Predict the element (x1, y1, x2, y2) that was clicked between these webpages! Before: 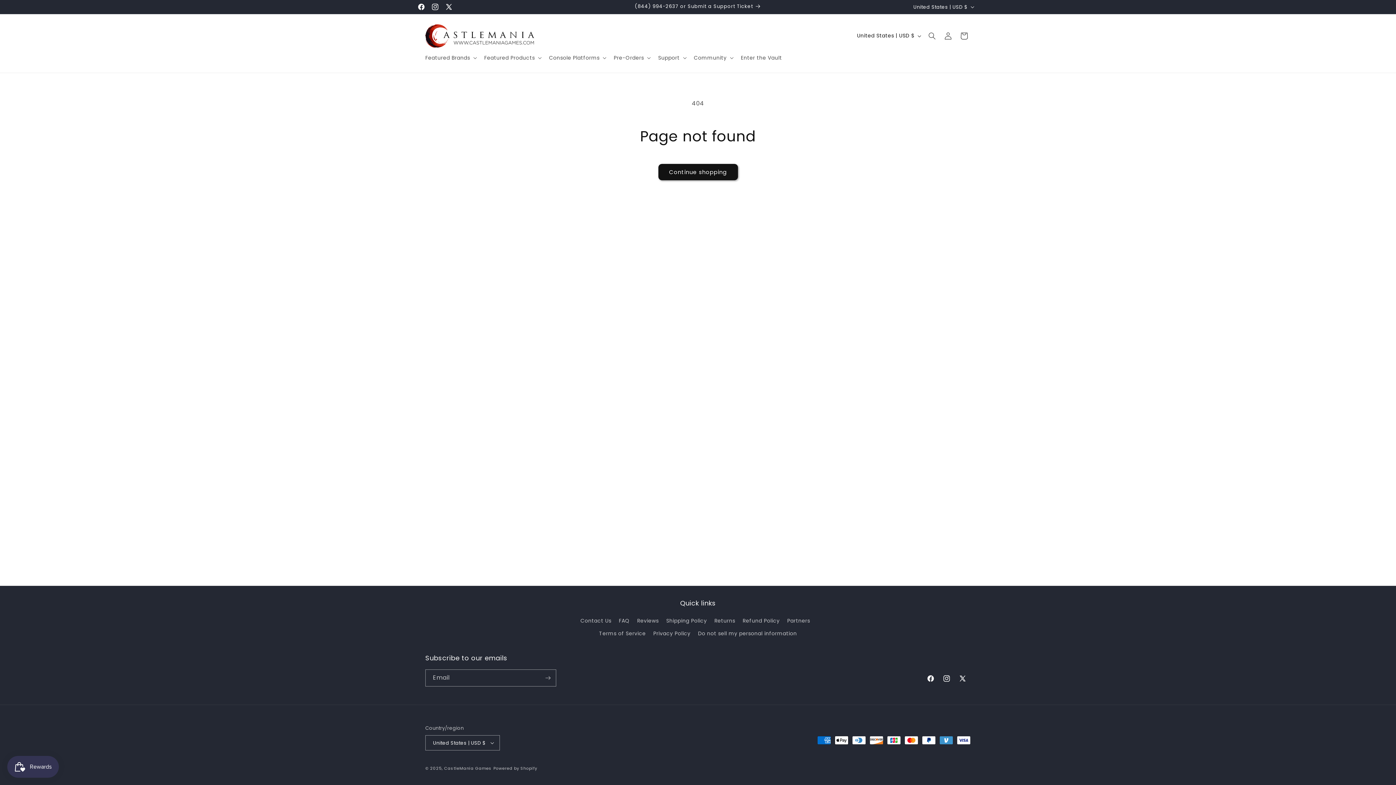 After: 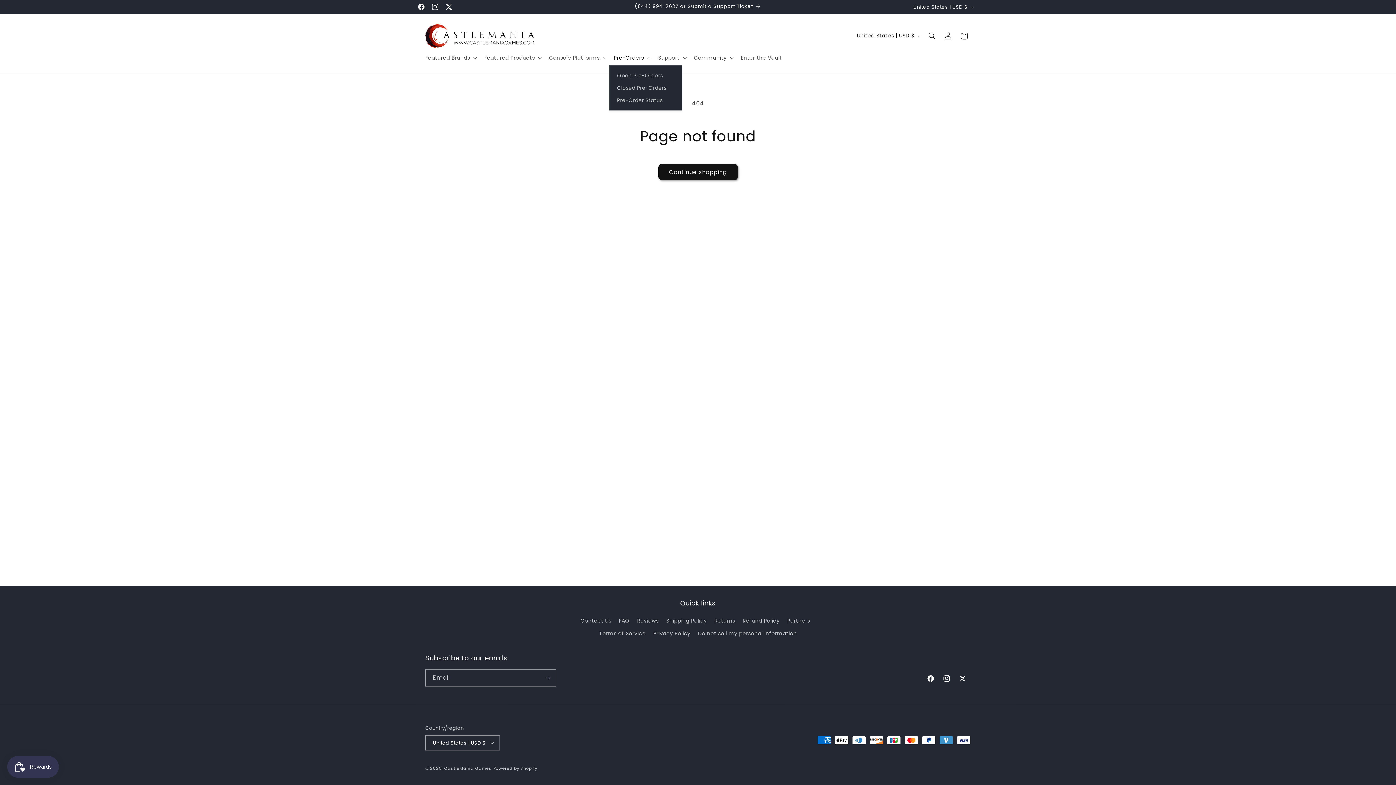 Action: bbox: (609, 50, 653, 65) label: Pre-Orders